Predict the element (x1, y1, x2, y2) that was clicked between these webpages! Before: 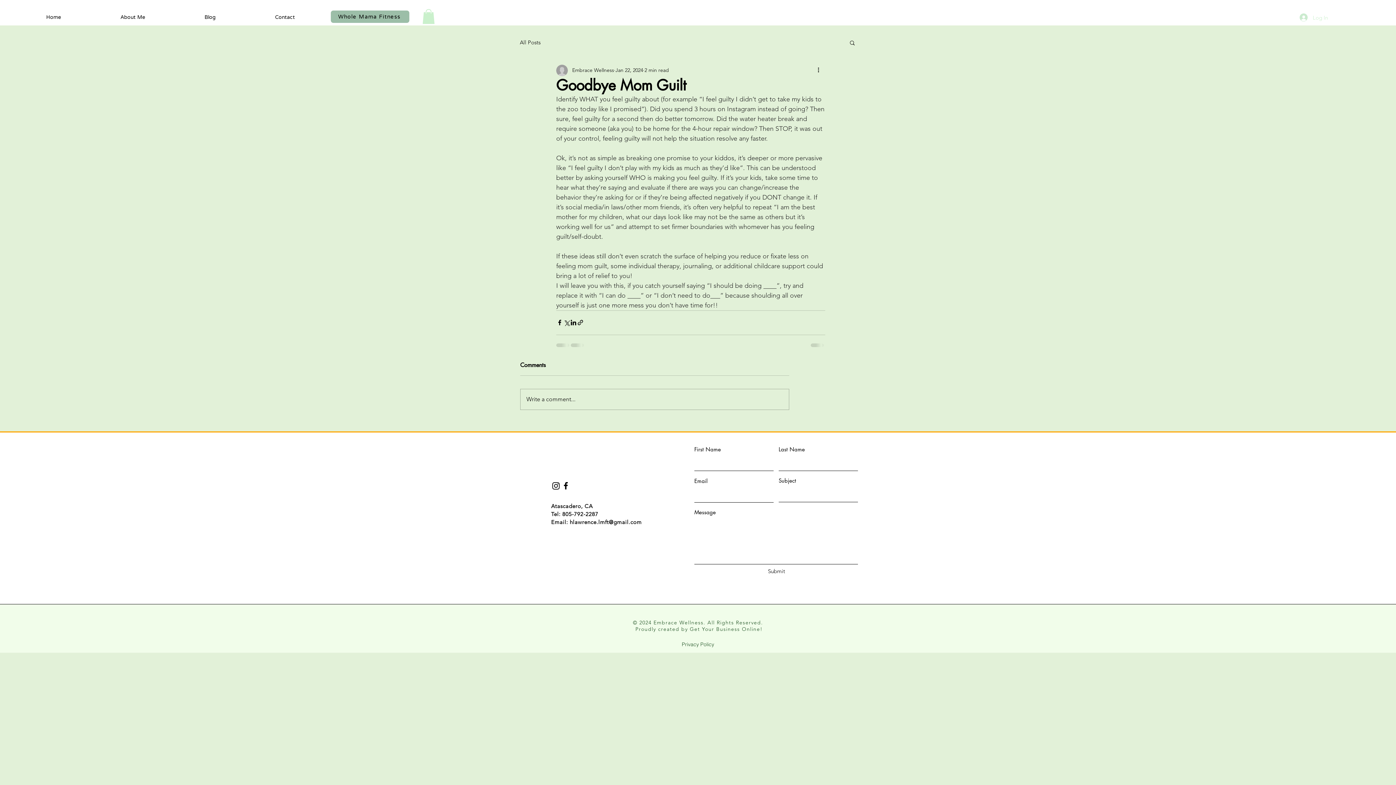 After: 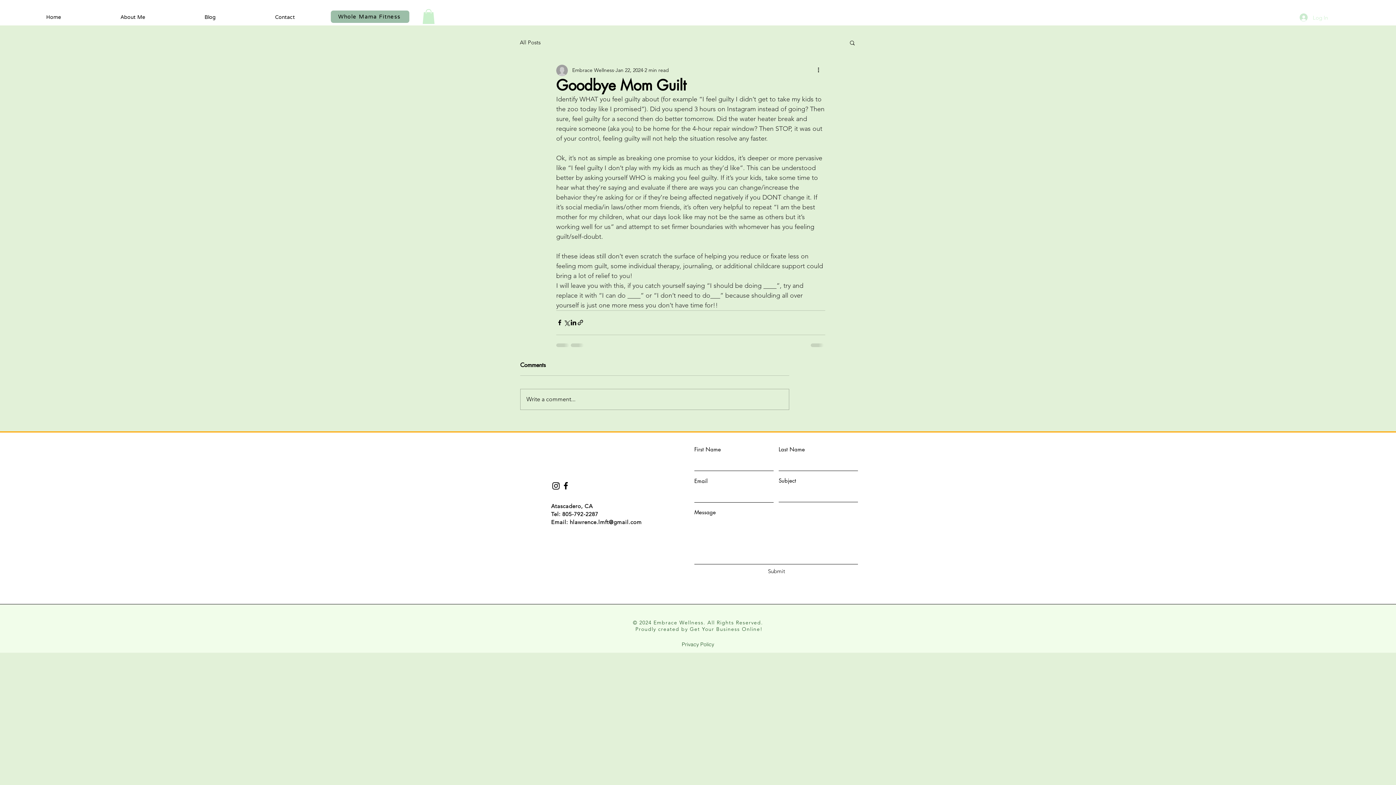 Action: bbox: (569, 518, 641, 525) label: hlawrence.lmft@gmail.com